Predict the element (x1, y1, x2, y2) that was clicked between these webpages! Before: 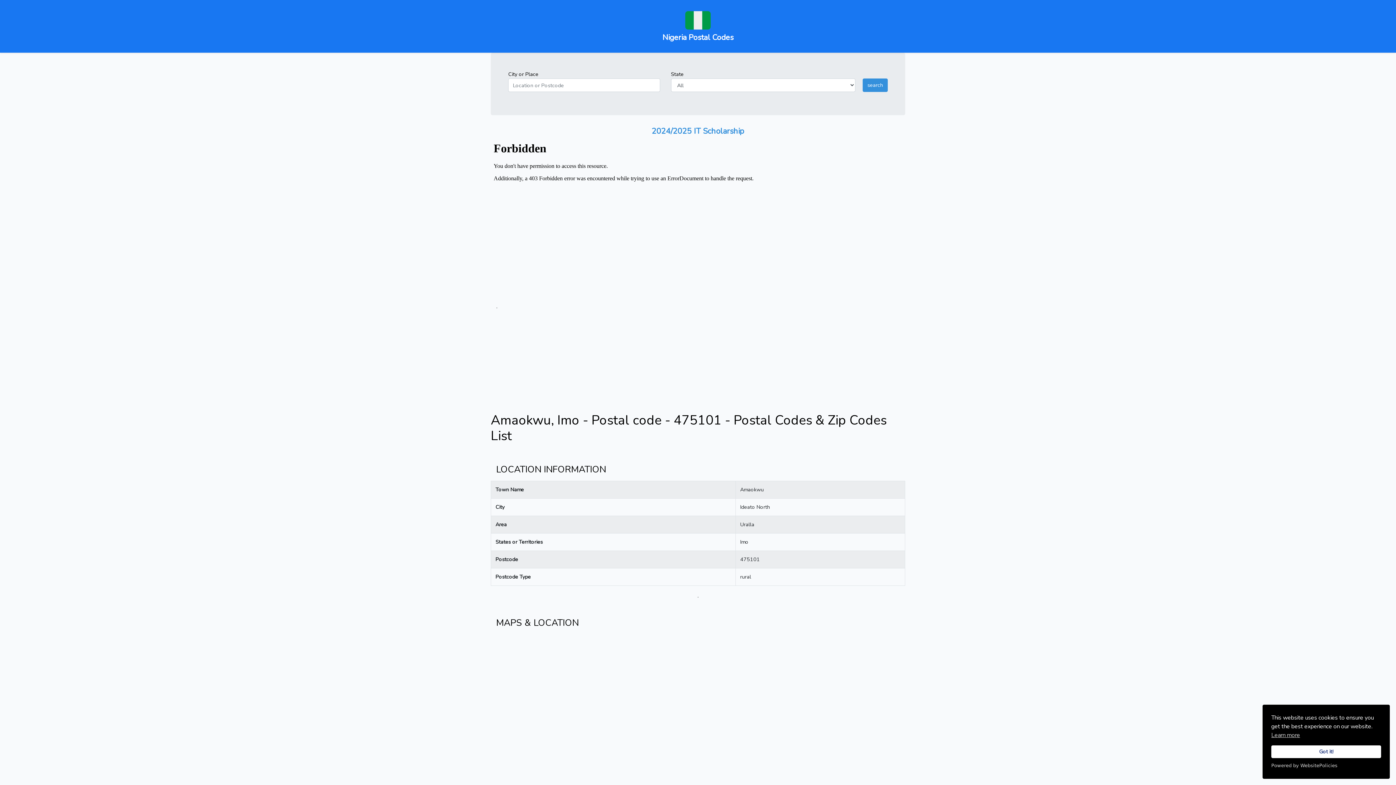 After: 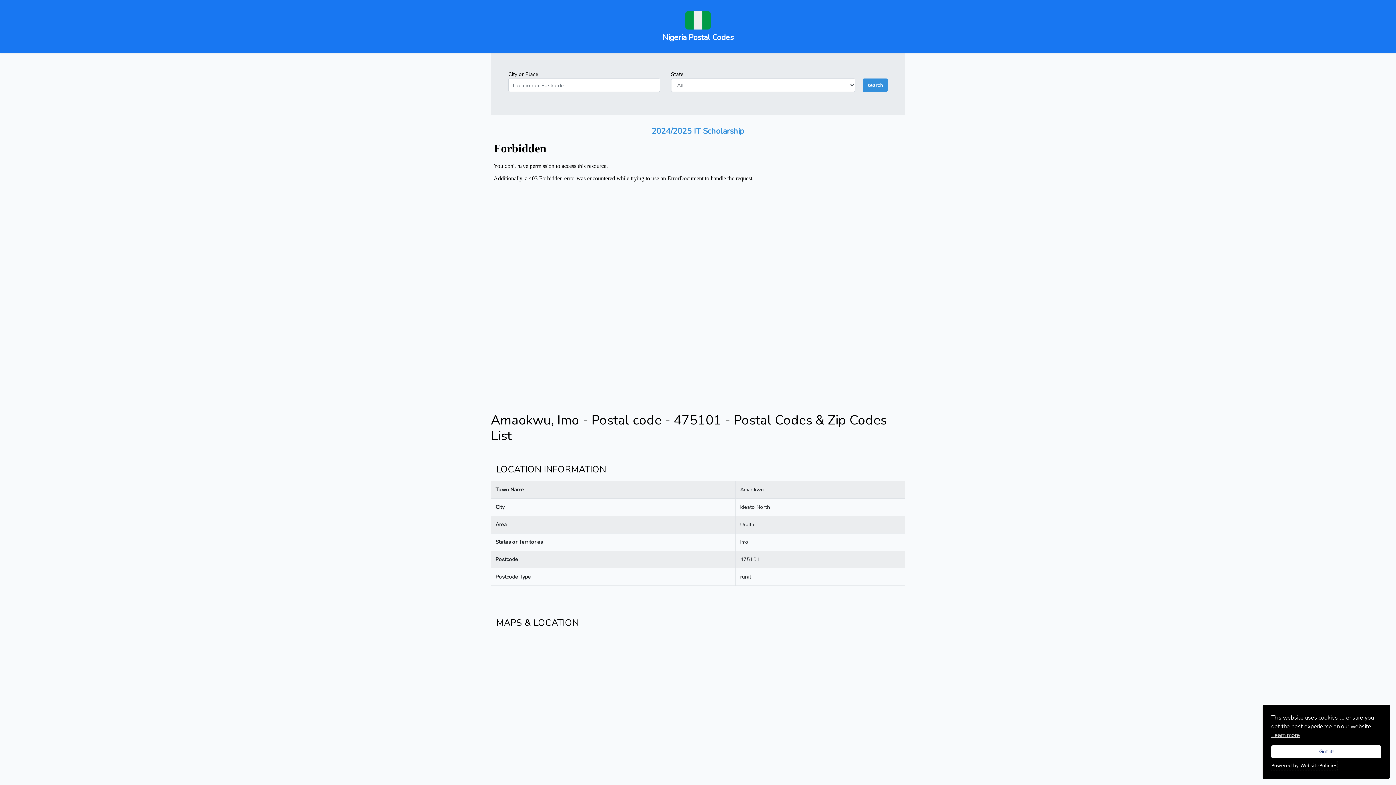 Action: bbox: (1271, 761, 1337, 770) label: Powered by WebsitePolicies